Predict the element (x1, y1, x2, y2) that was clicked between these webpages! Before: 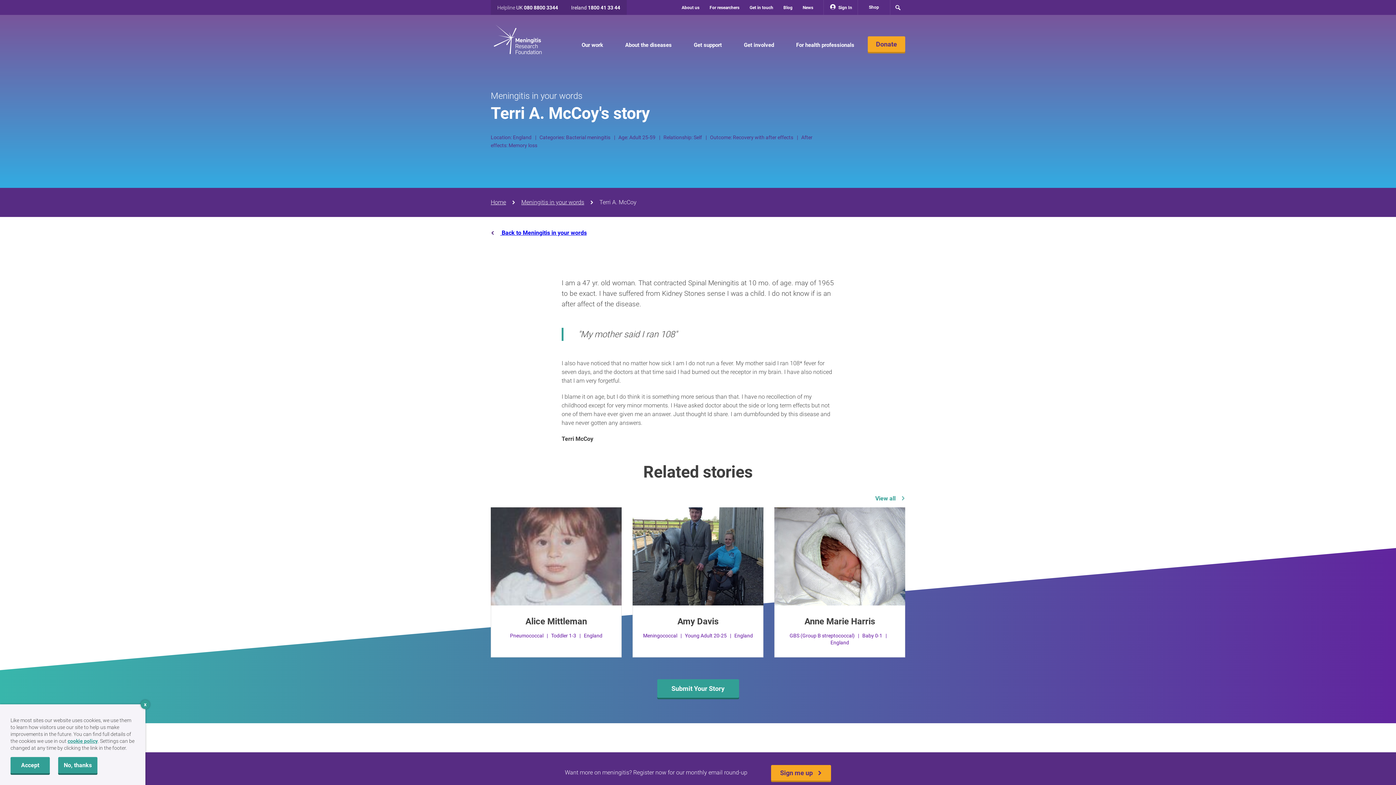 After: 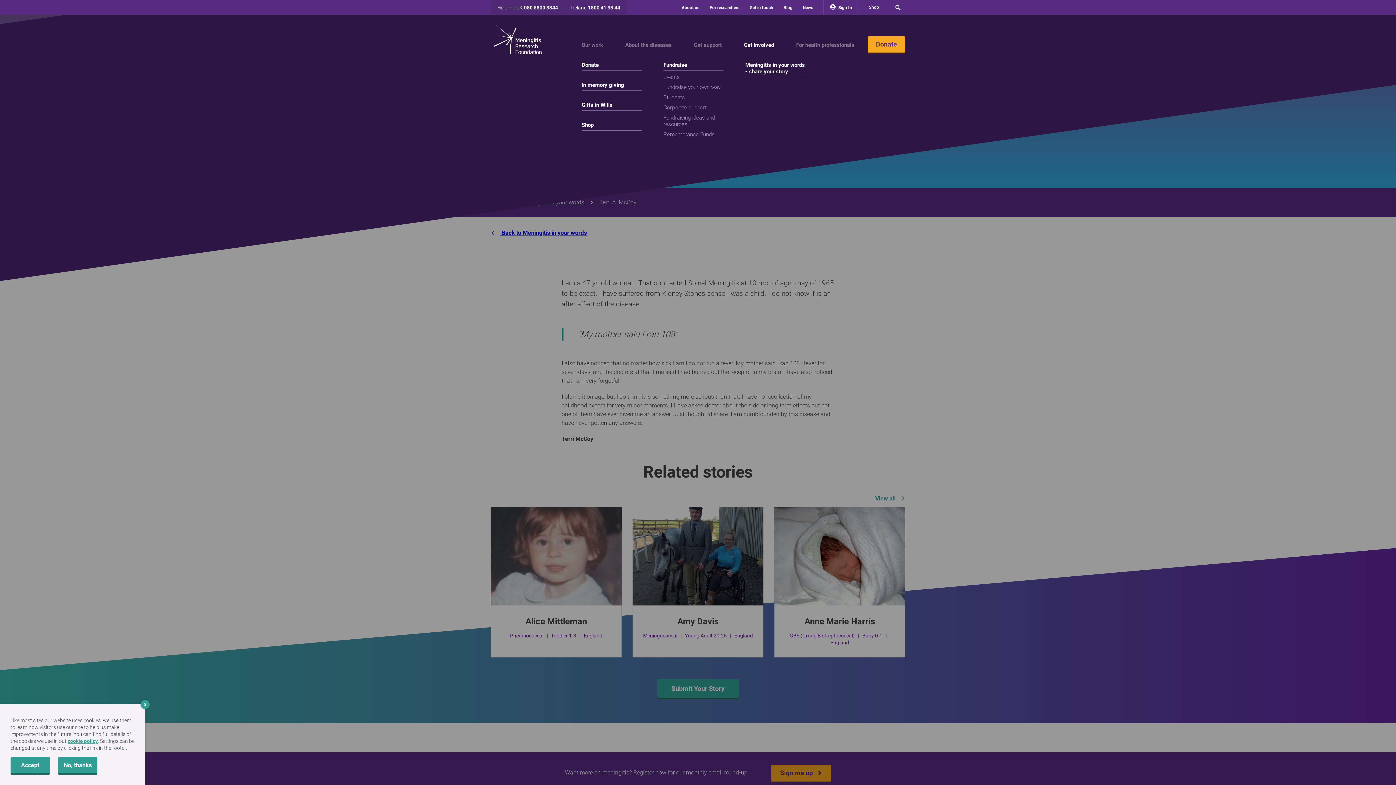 Action: label: Get involved bbox: (744, 41, 774, 48)